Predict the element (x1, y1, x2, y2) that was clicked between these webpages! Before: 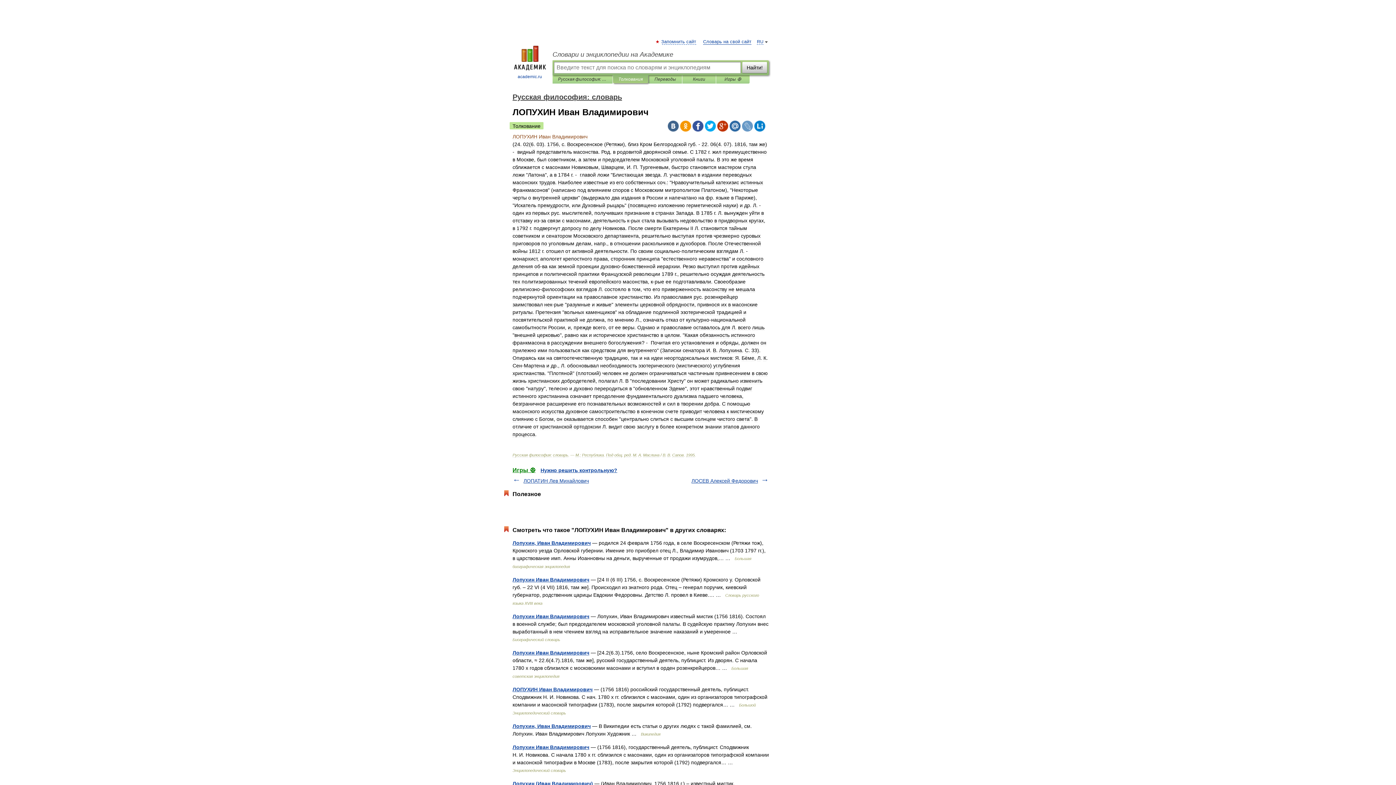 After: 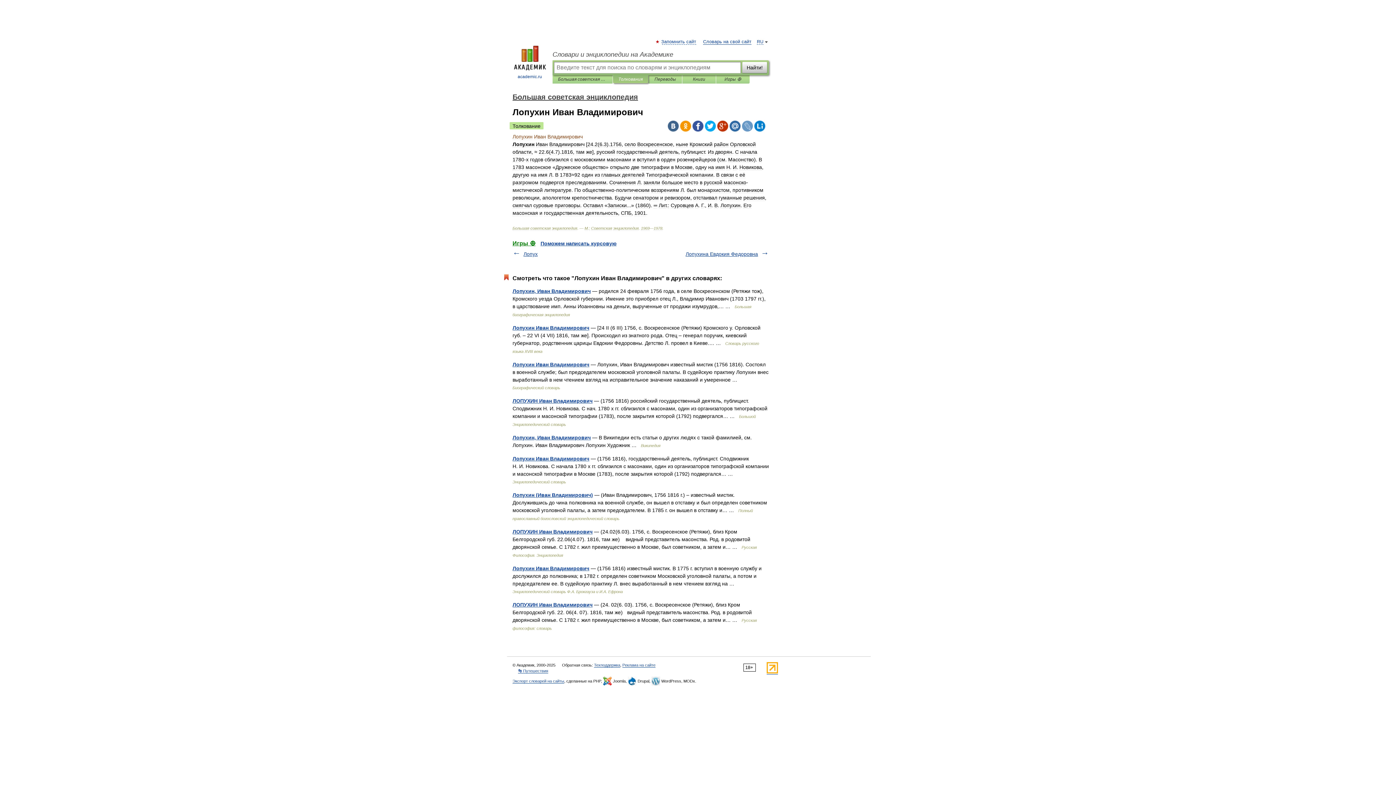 Action: label: Лопухин Иван Владимирович bbox: (512, 650, 589, 656)